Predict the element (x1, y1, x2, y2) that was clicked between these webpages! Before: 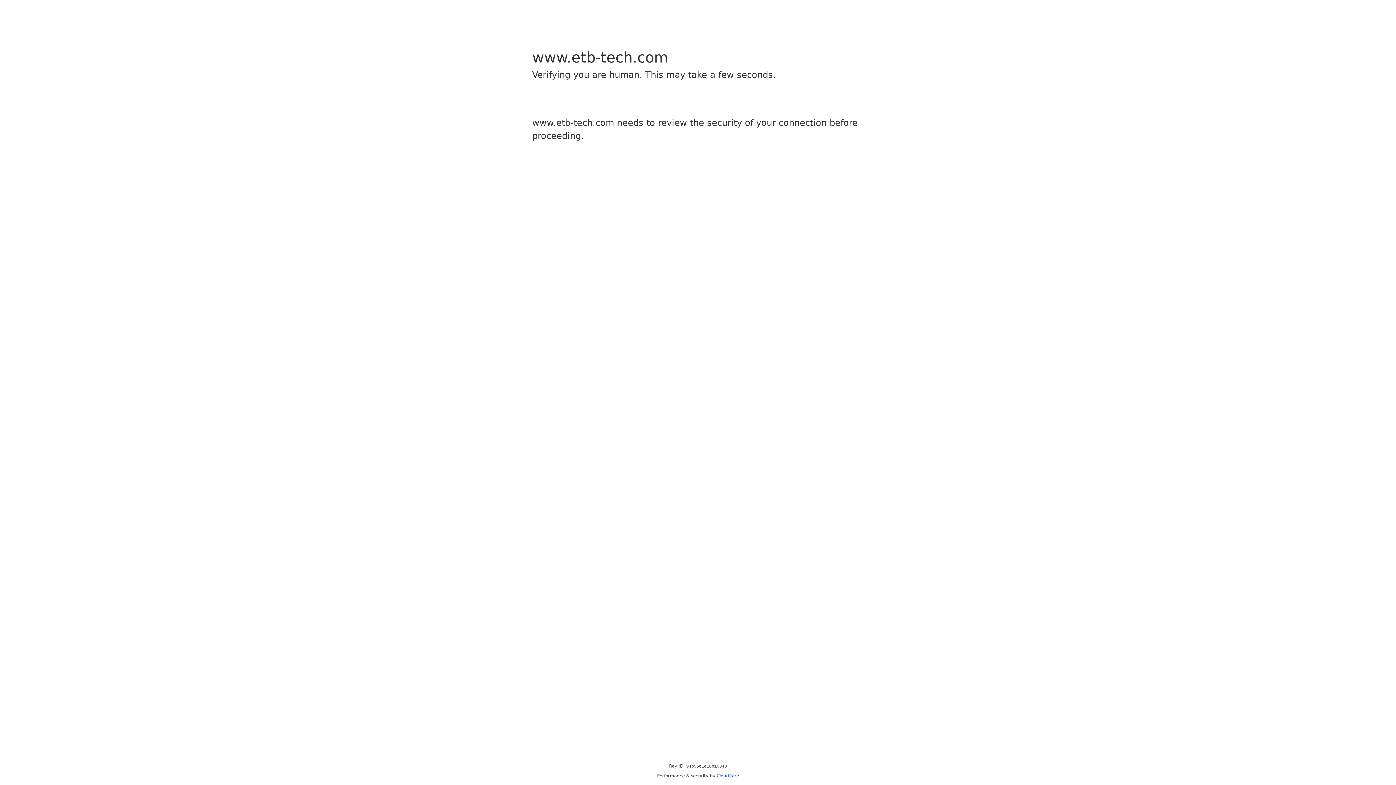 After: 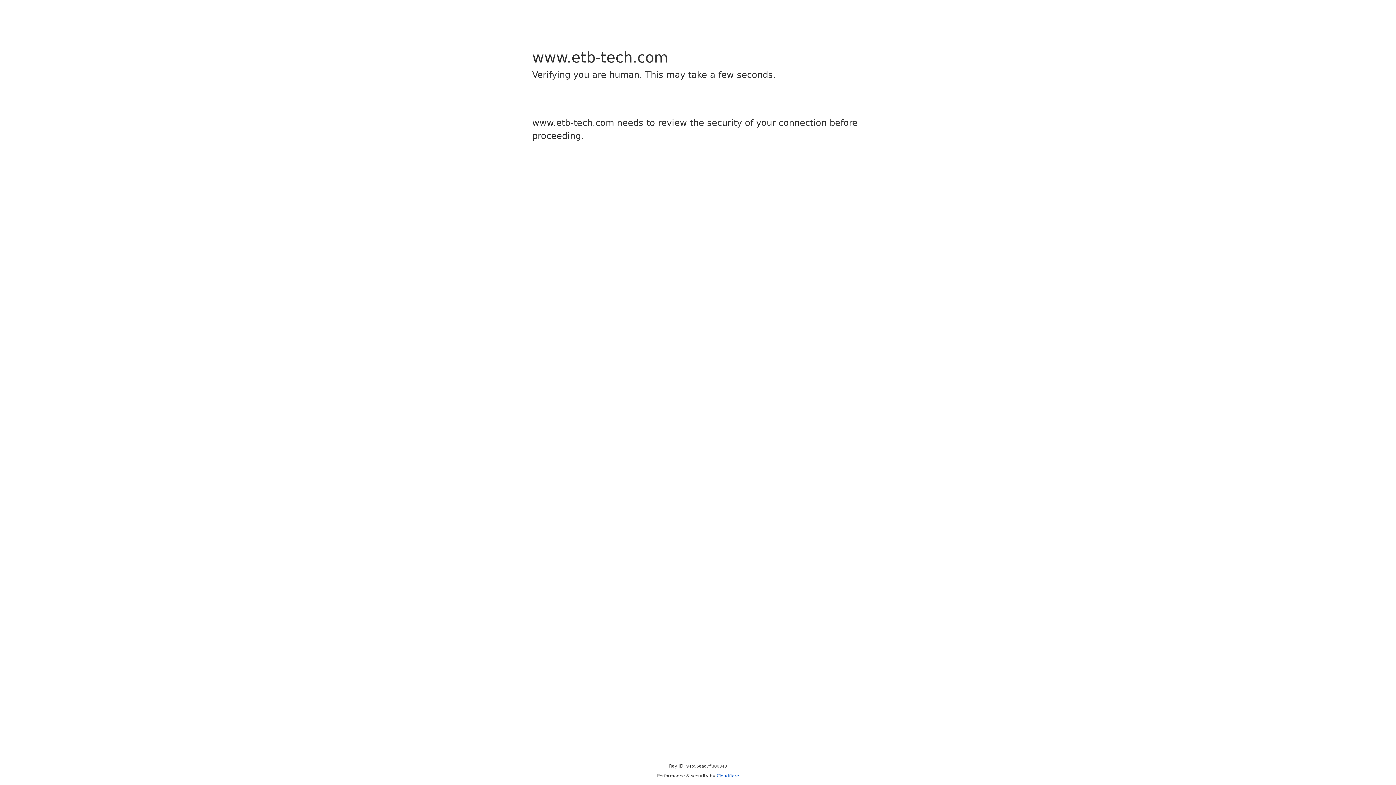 Action: label: Cloudflare bbox: (716, 773, 739, 778)